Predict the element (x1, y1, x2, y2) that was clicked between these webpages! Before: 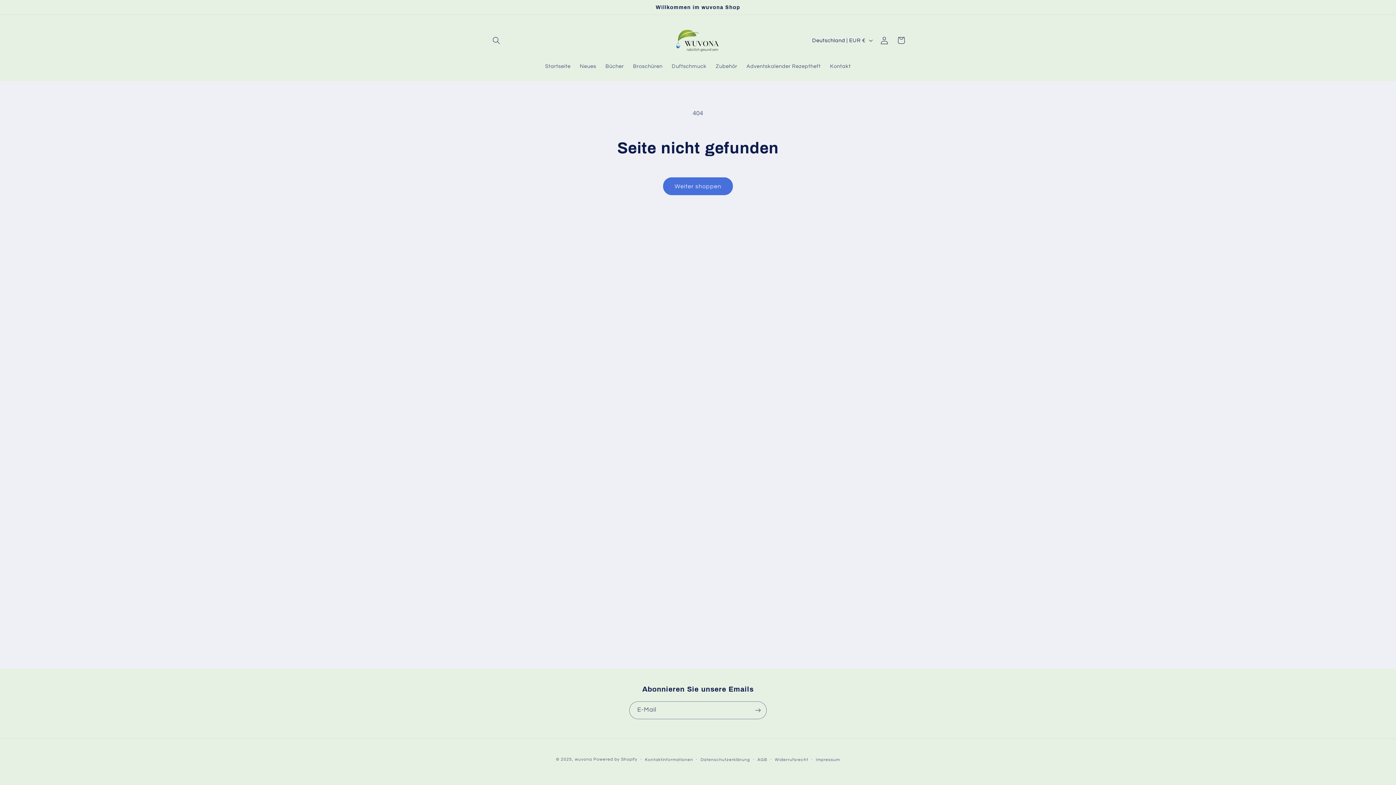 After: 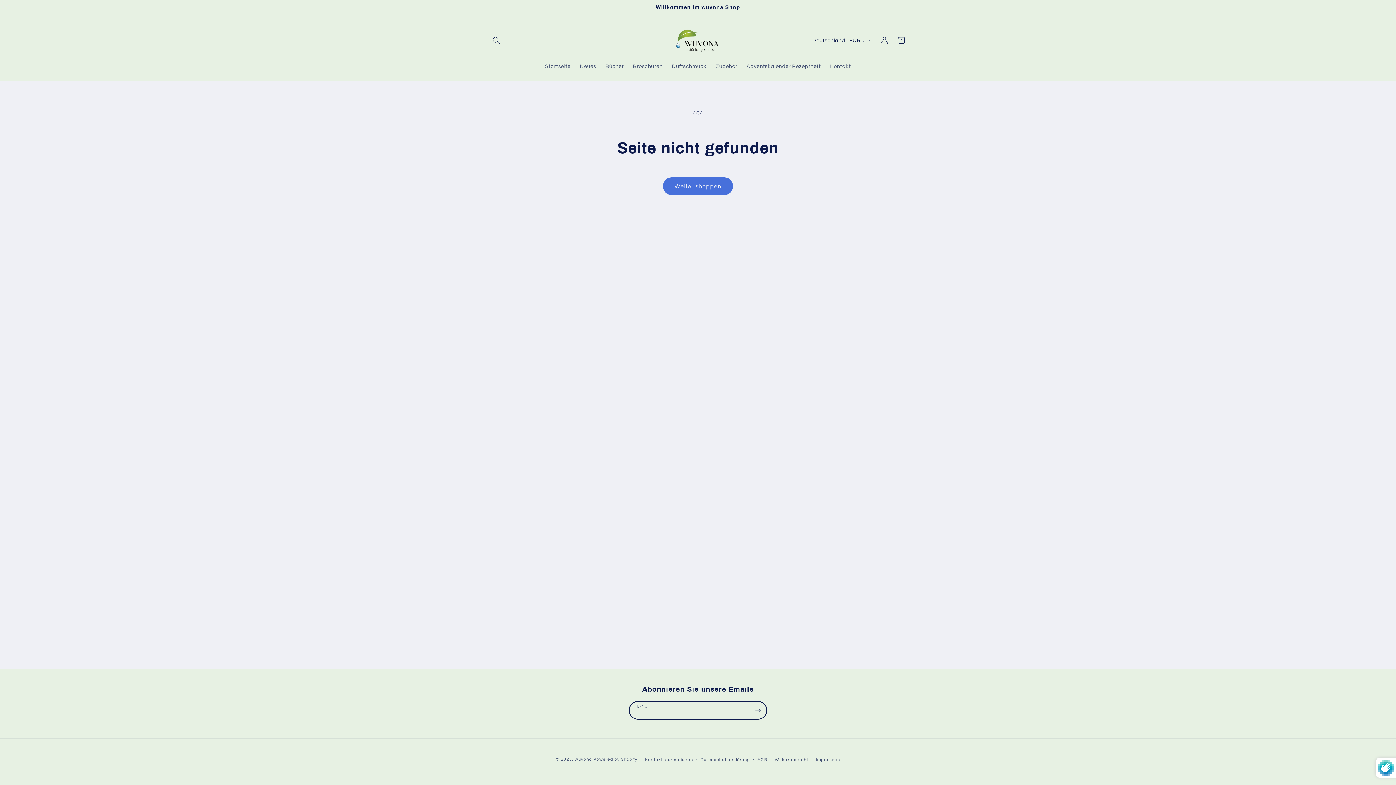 Action: label: Abonnieren bbox: (749, 701, 766, 719)